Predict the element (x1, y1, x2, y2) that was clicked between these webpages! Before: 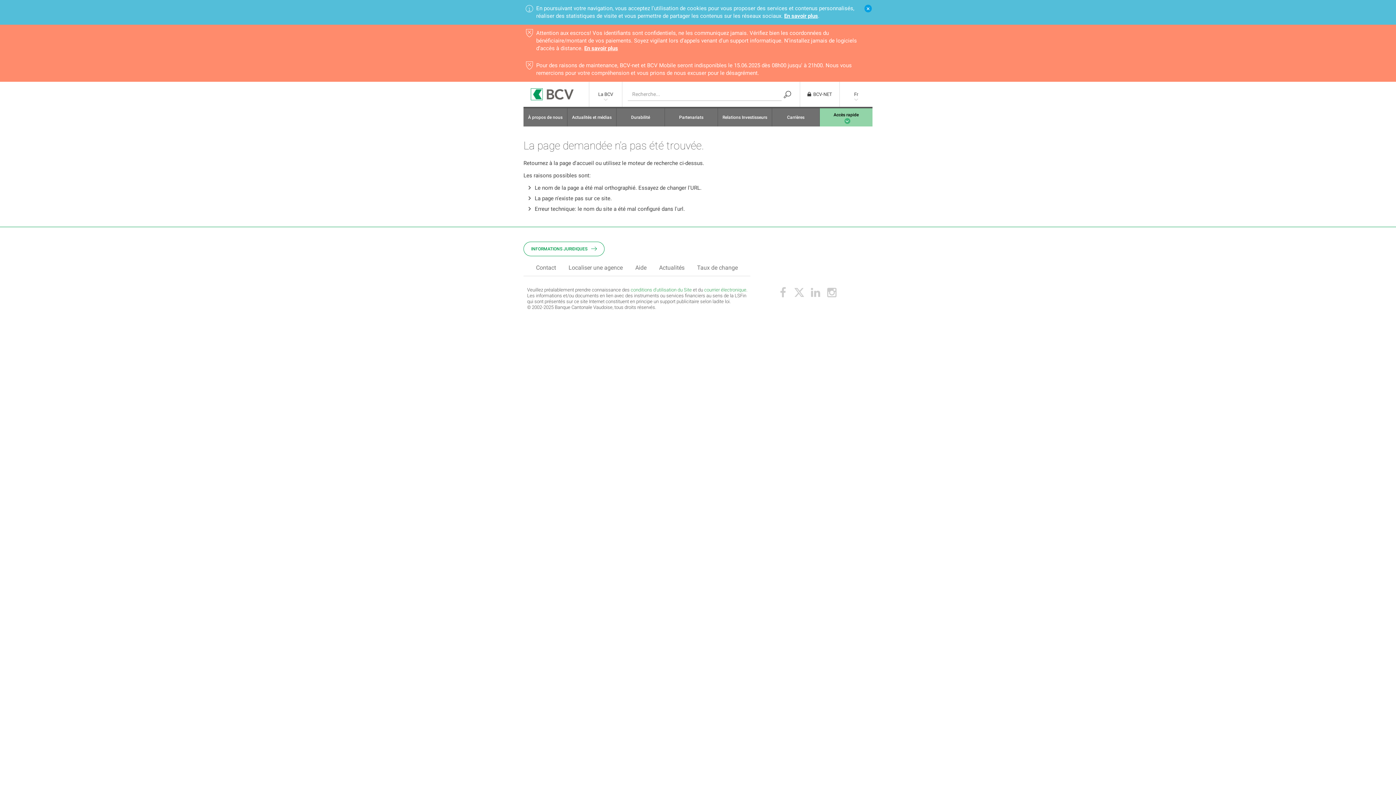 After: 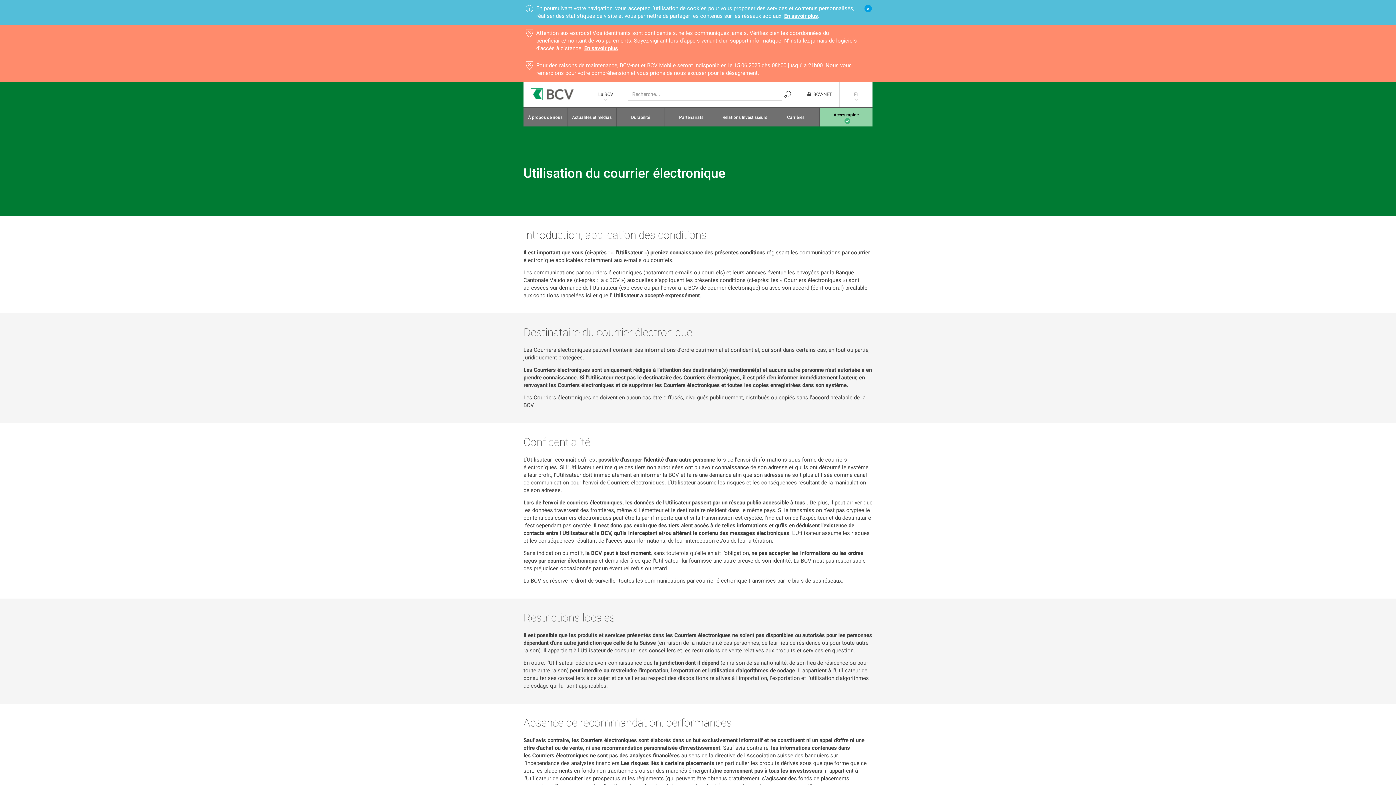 Action: label: courrier électronique bbox: (704, 287, 746, 292)